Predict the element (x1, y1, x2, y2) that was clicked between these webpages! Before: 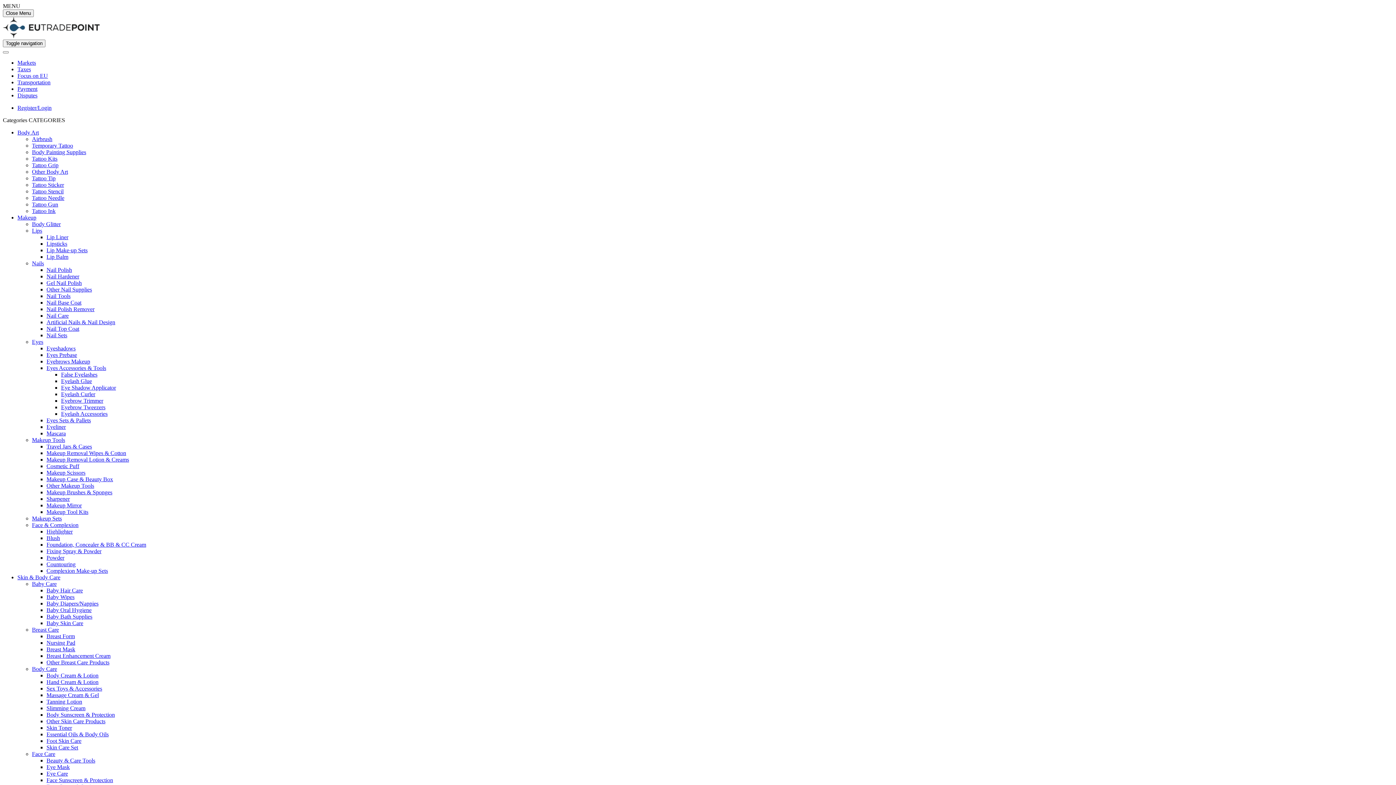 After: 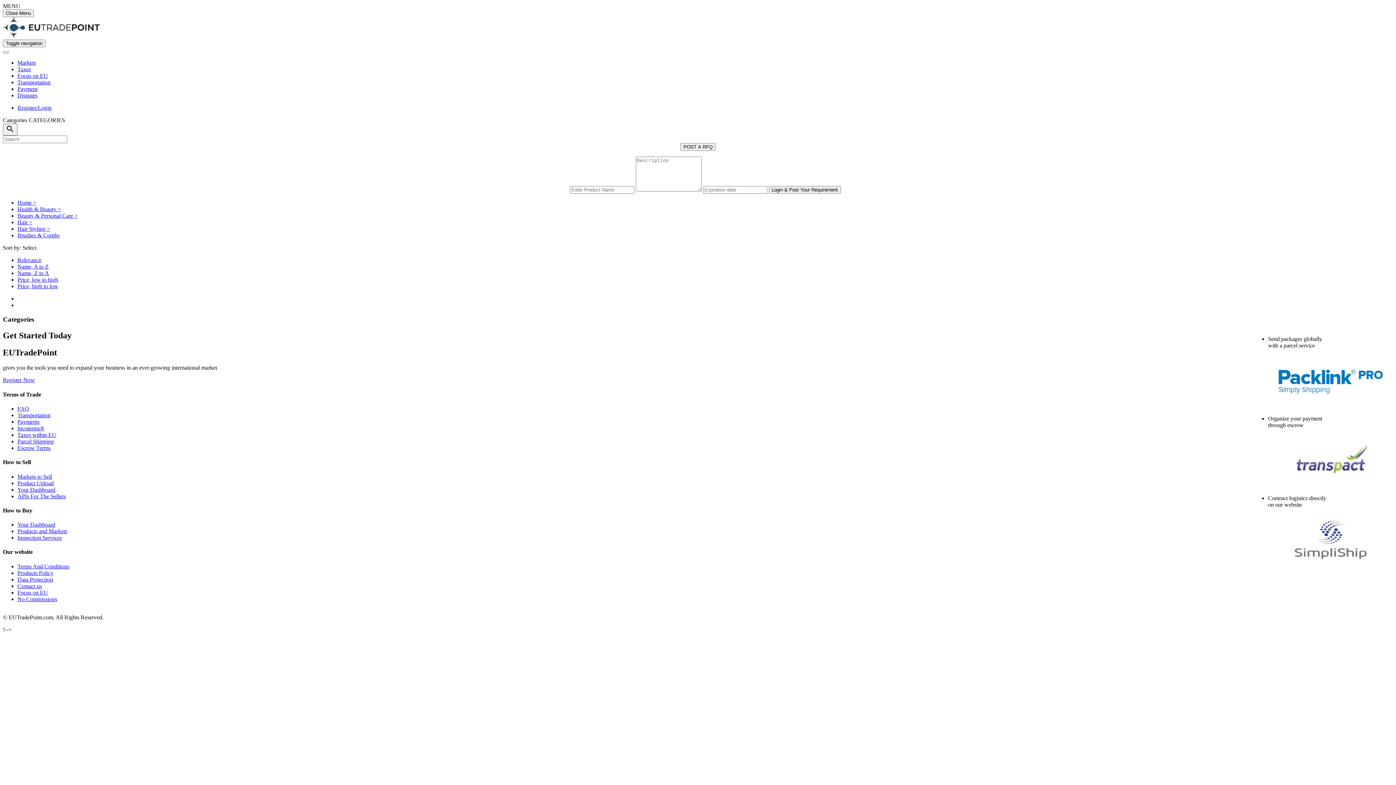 Action: bbox: (2, 117, 28, 123) label: Categories 